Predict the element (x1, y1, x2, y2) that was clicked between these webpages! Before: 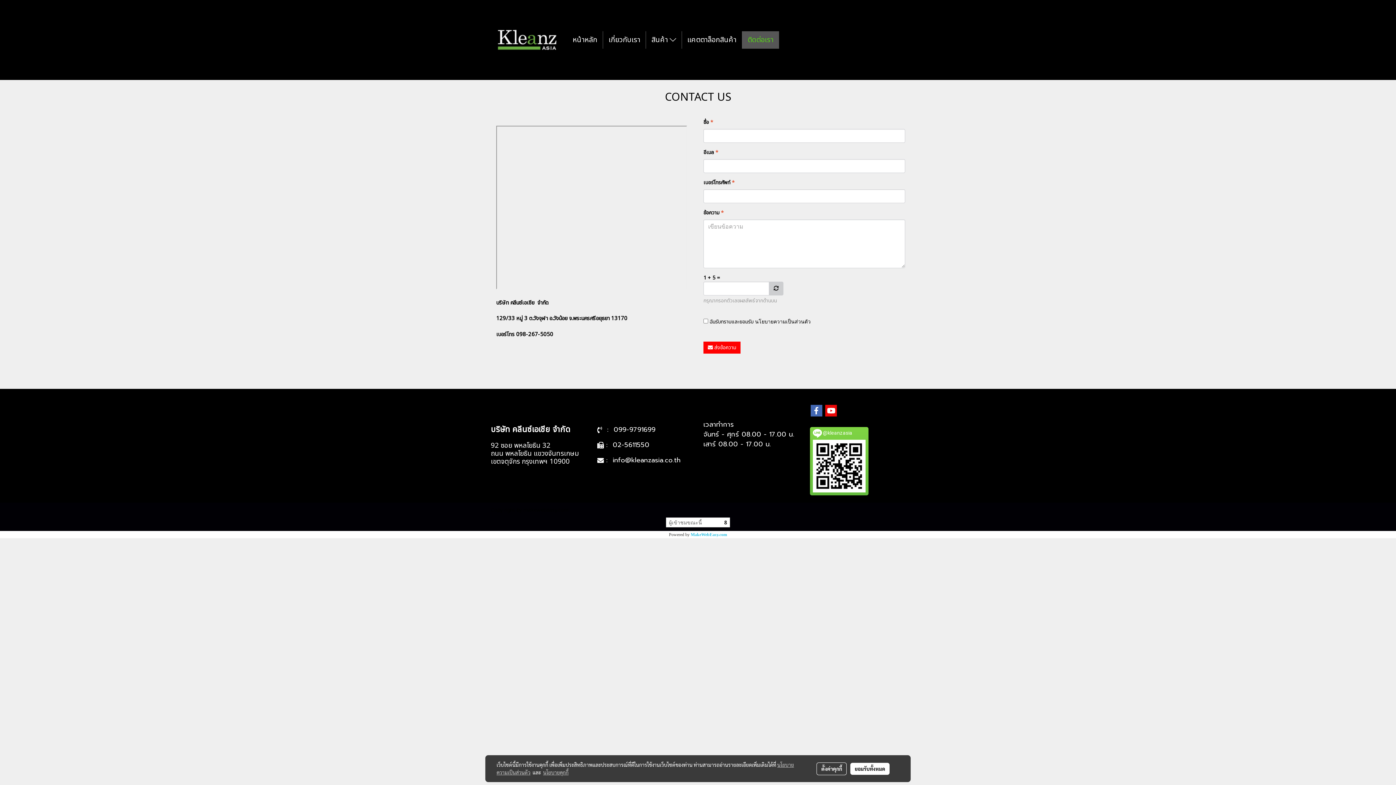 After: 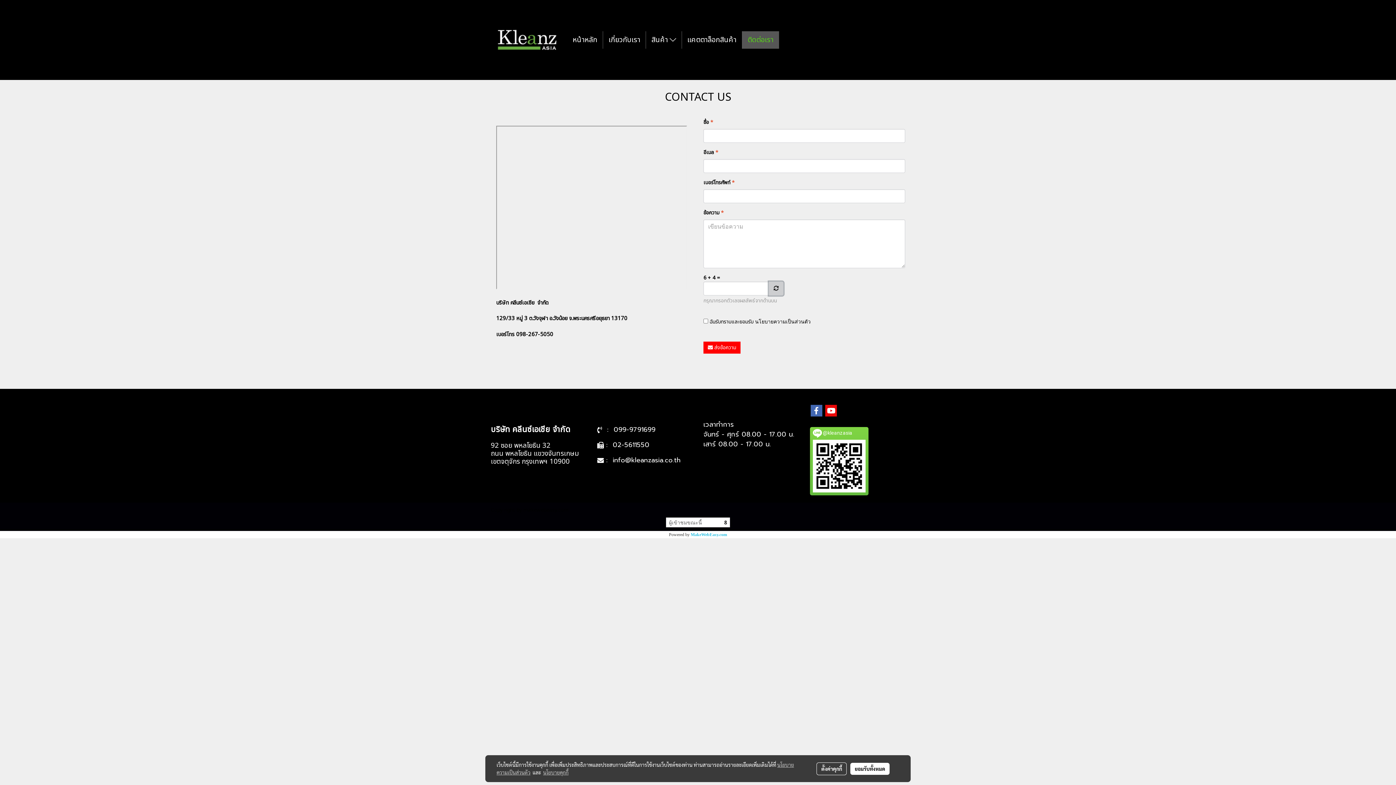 Action: bbox: (769, 281, 783, 295)